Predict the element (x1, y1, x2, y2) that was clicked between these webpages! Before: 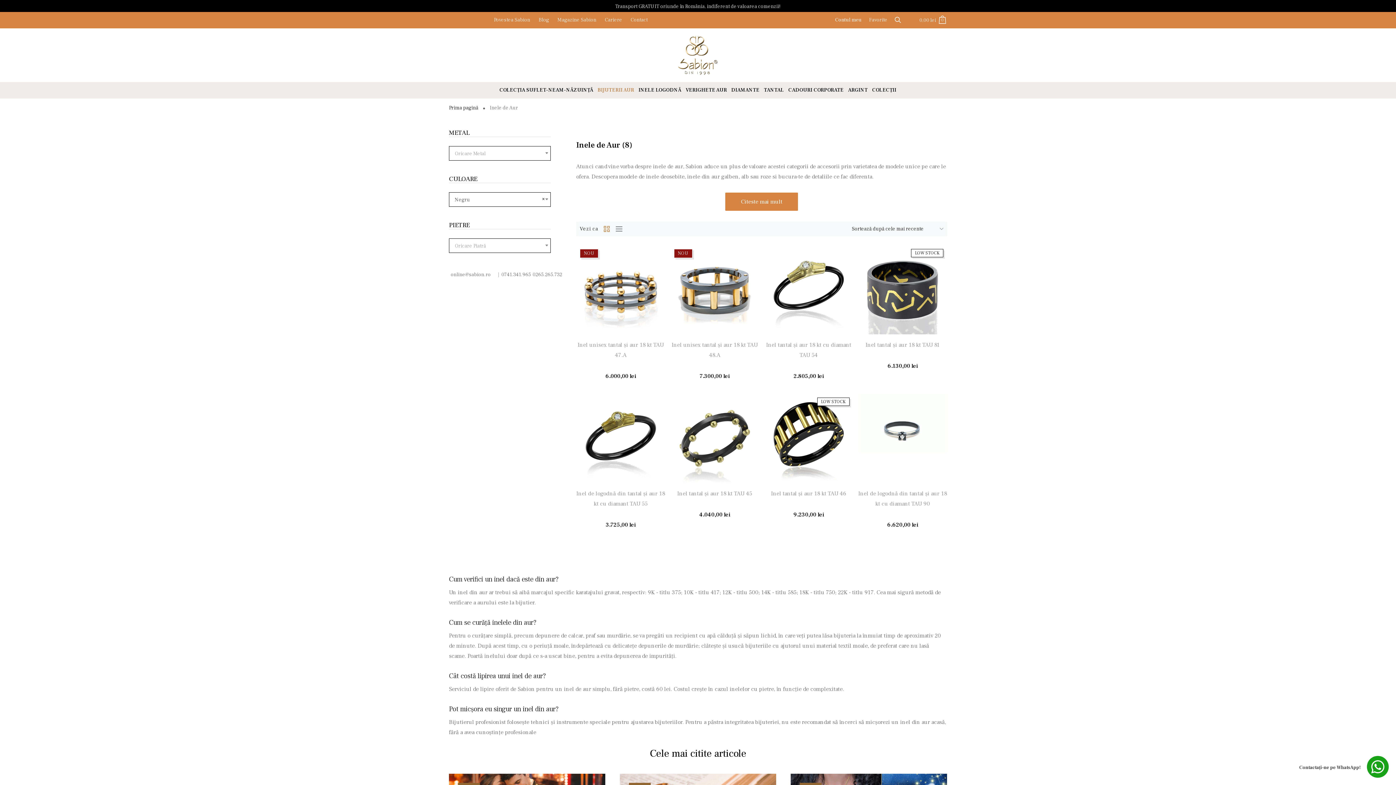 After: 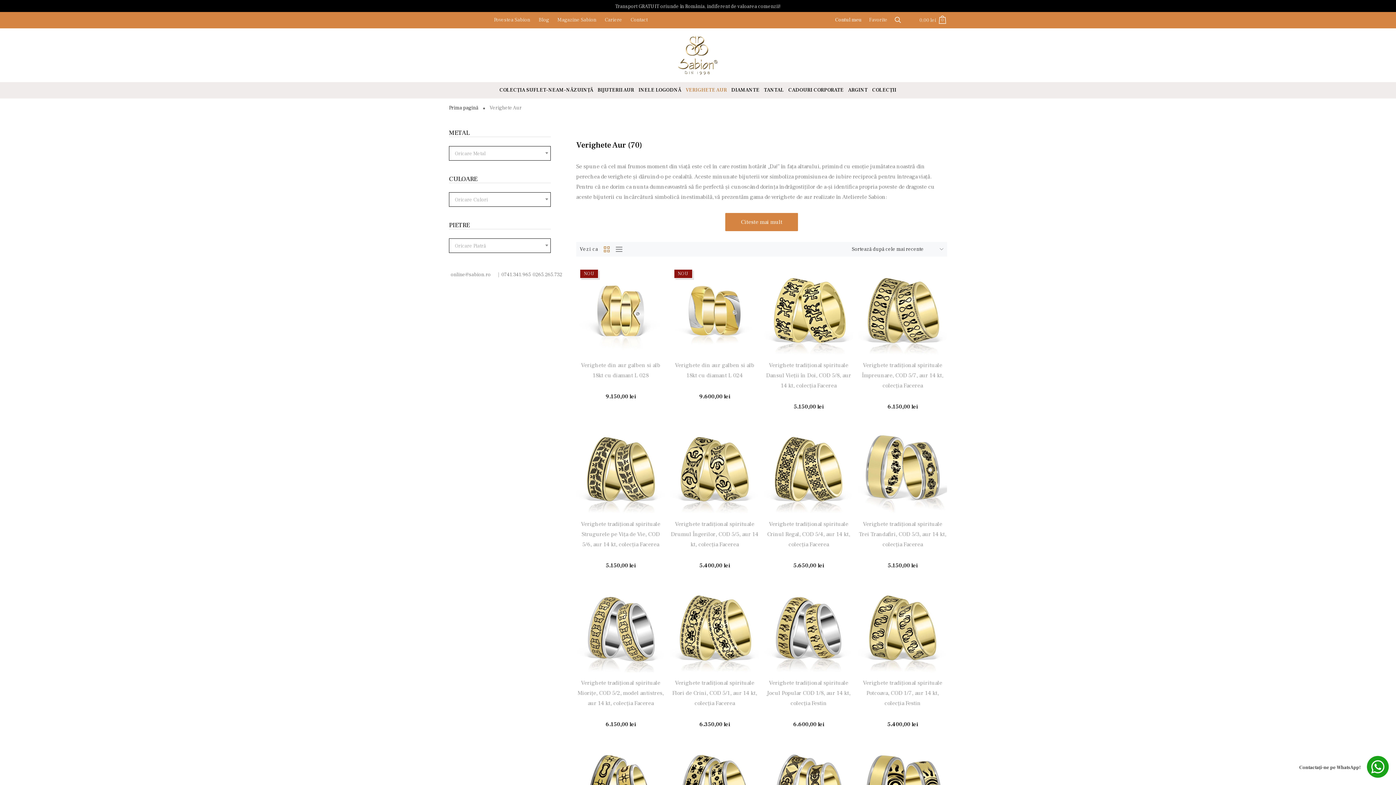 Action: label: VERIGHETE AUR bbox: (683, 82, 729, 98)